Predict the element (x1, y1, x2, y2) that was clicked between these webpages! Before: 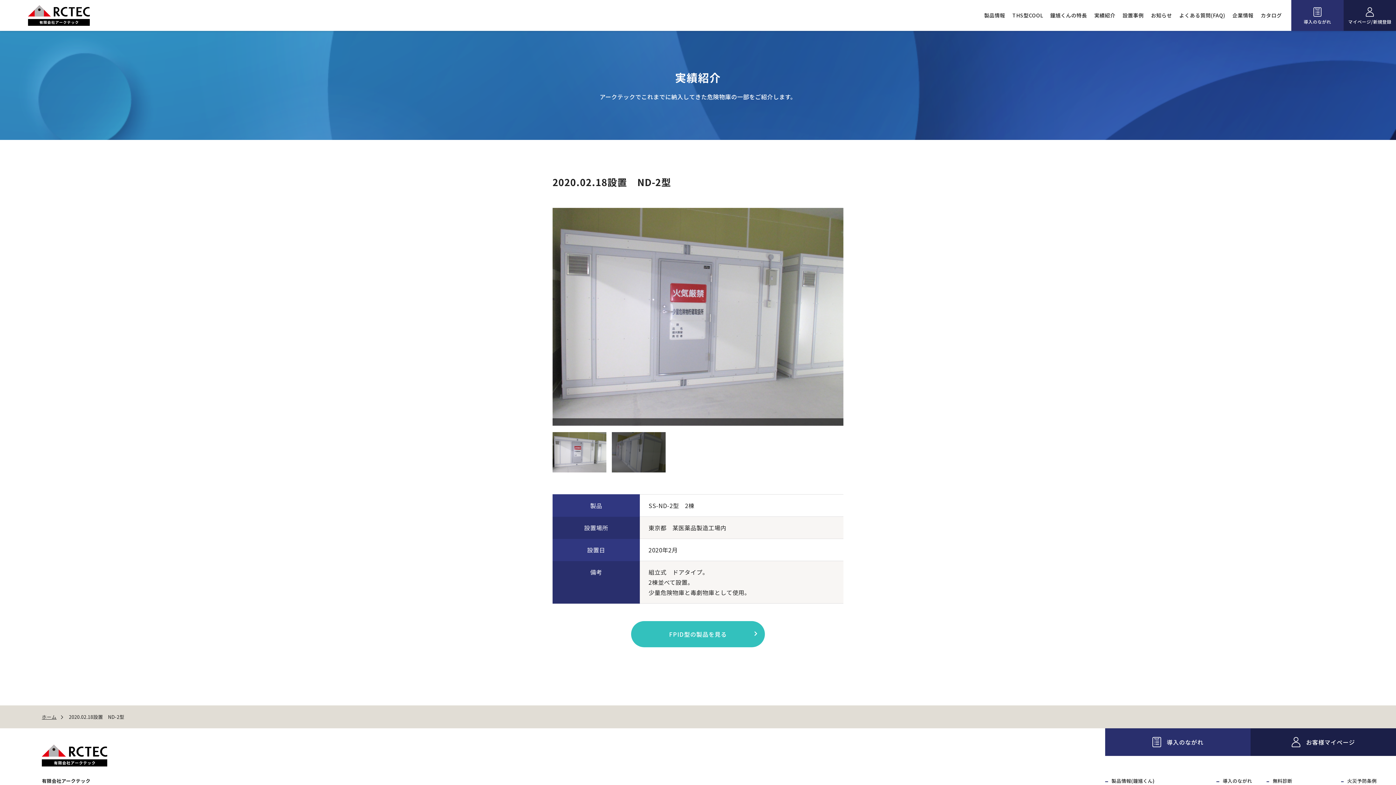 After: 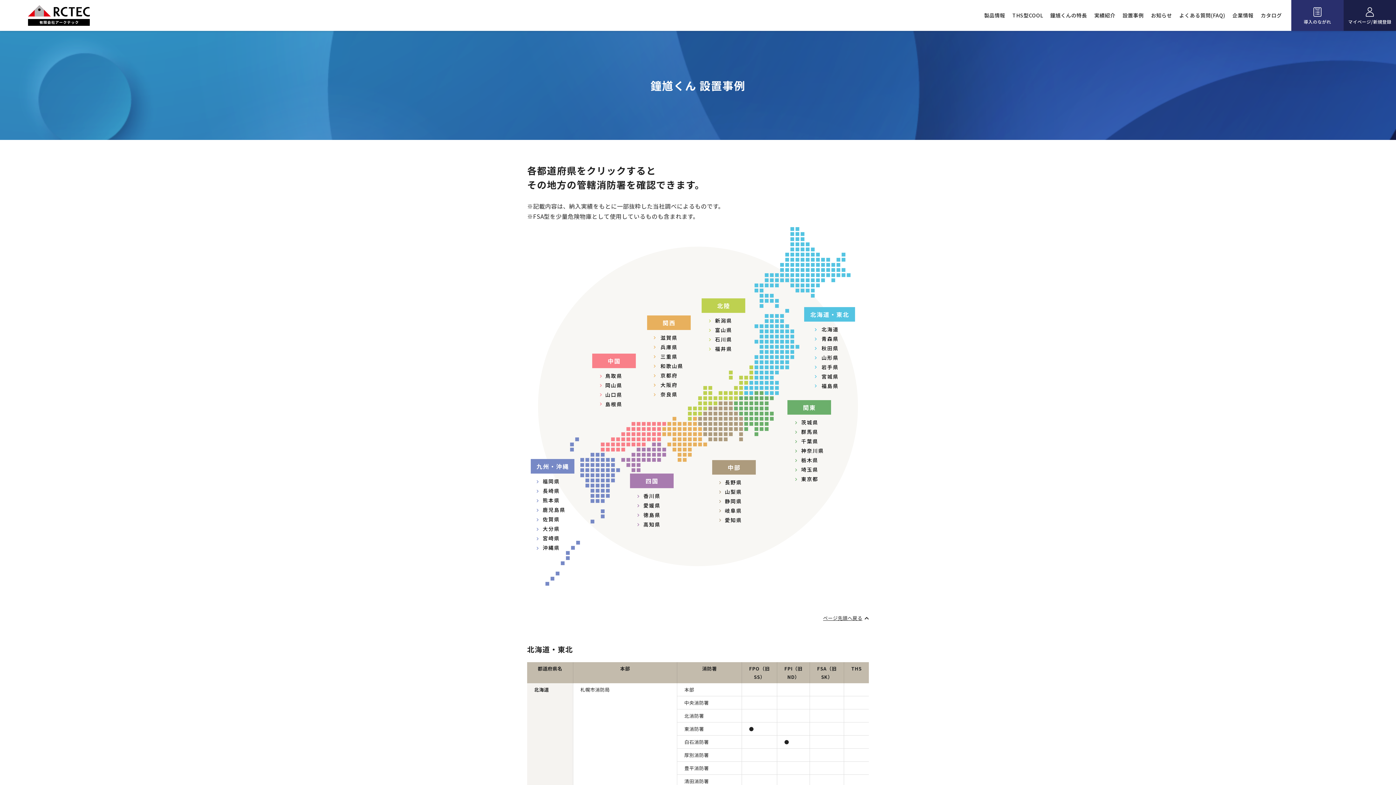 Action: label: 設置事例 bbox: (1119, 0, 1147, 30)